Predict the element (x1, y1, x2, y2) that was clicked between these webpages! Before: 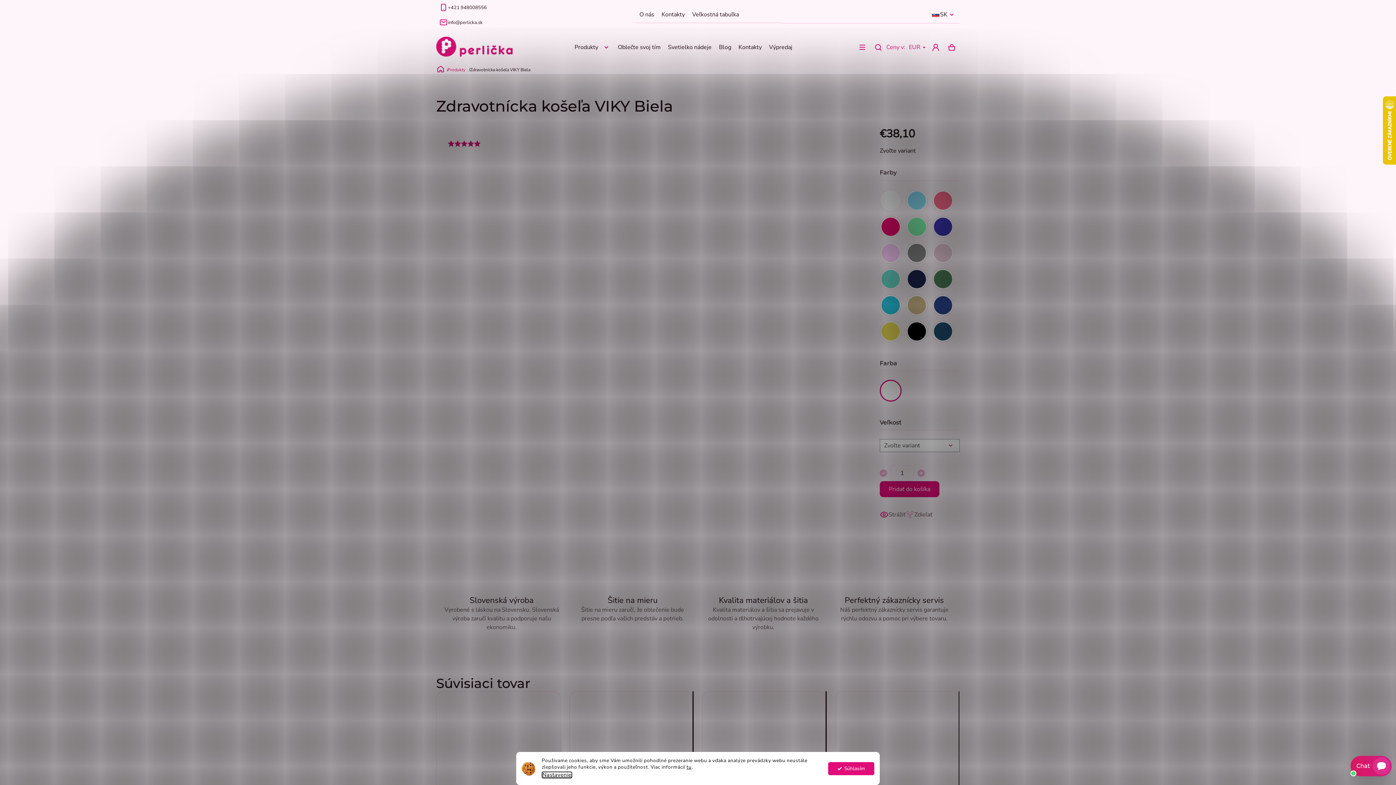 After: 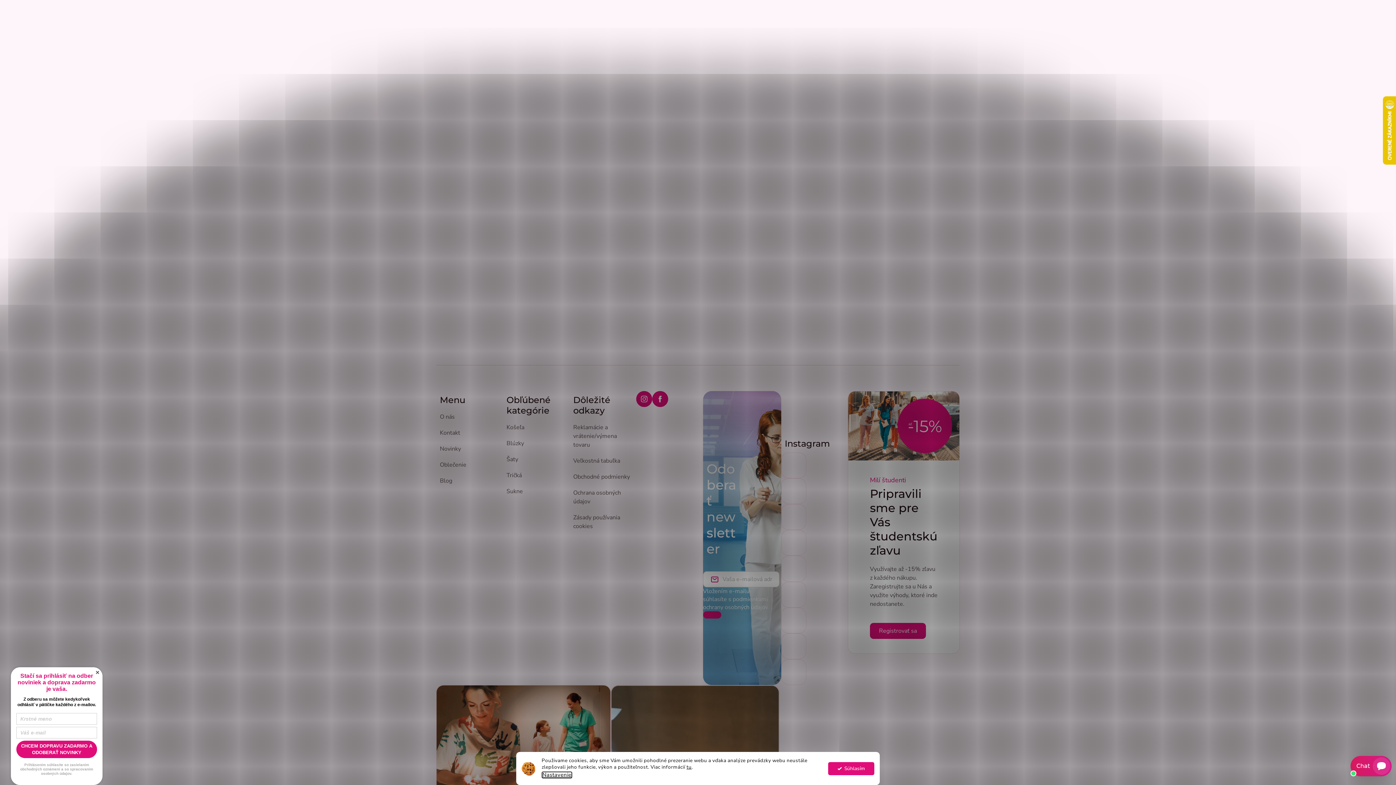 Action: bbox: (467, 140, 474, 146)